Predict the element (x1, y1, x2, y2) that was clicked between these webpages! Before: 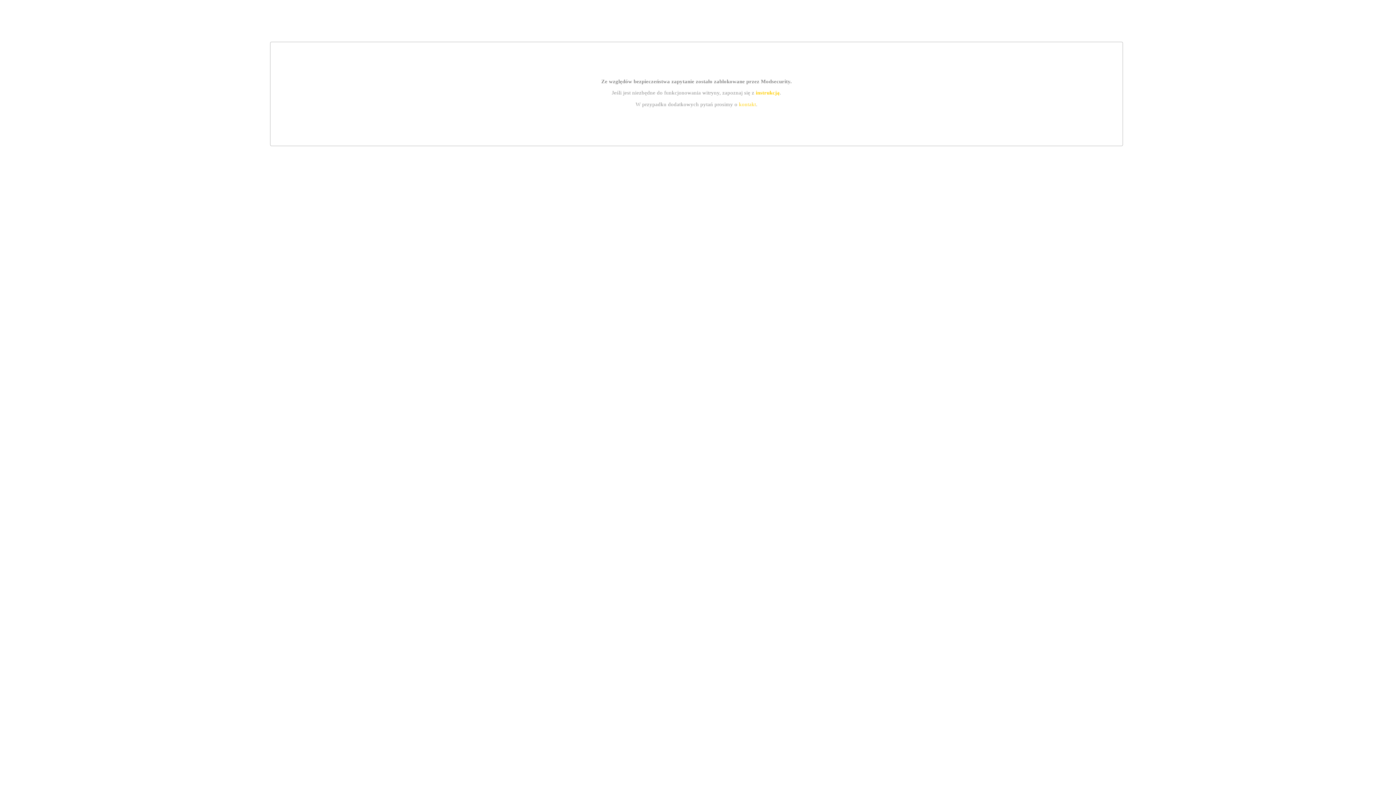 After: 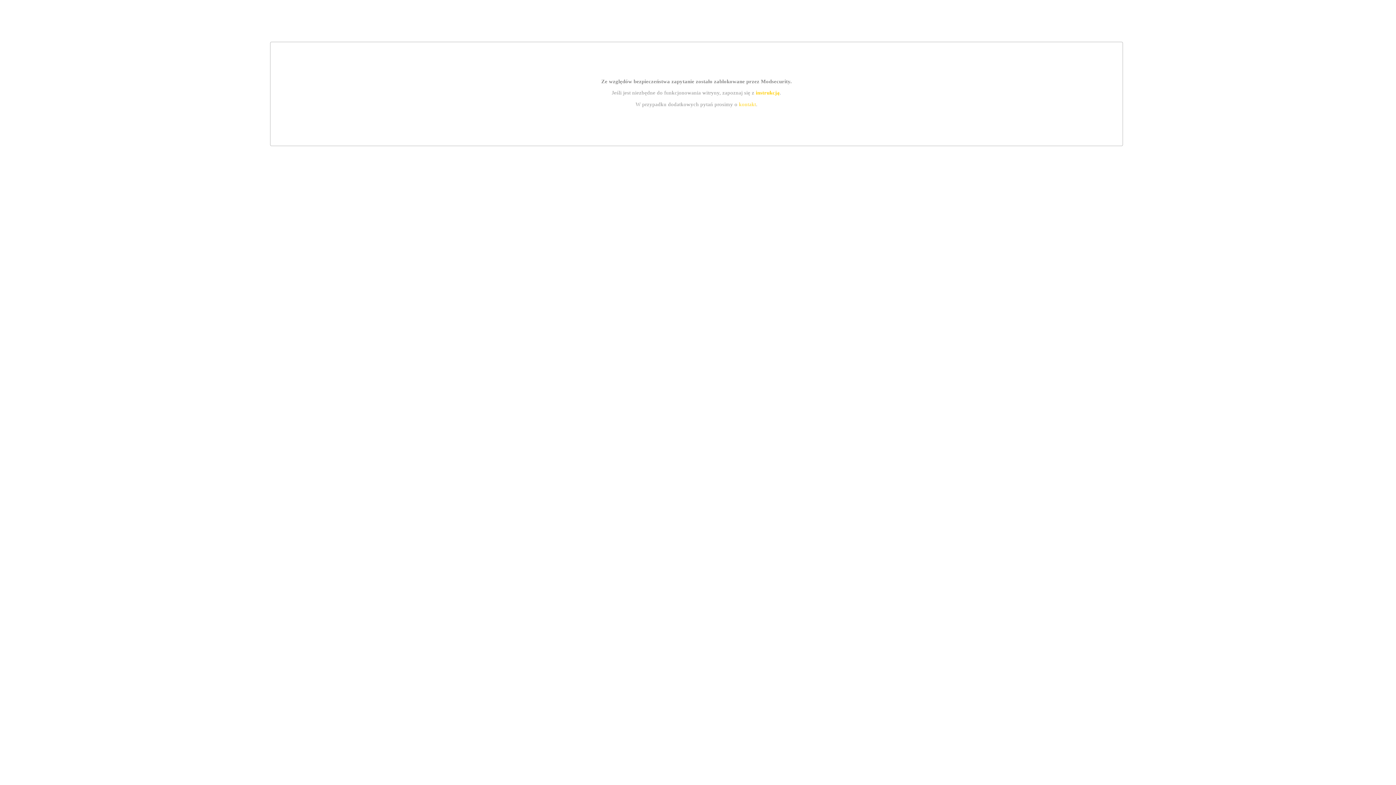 Action: bbox: (739, 101, 756, 107) label: kontakt